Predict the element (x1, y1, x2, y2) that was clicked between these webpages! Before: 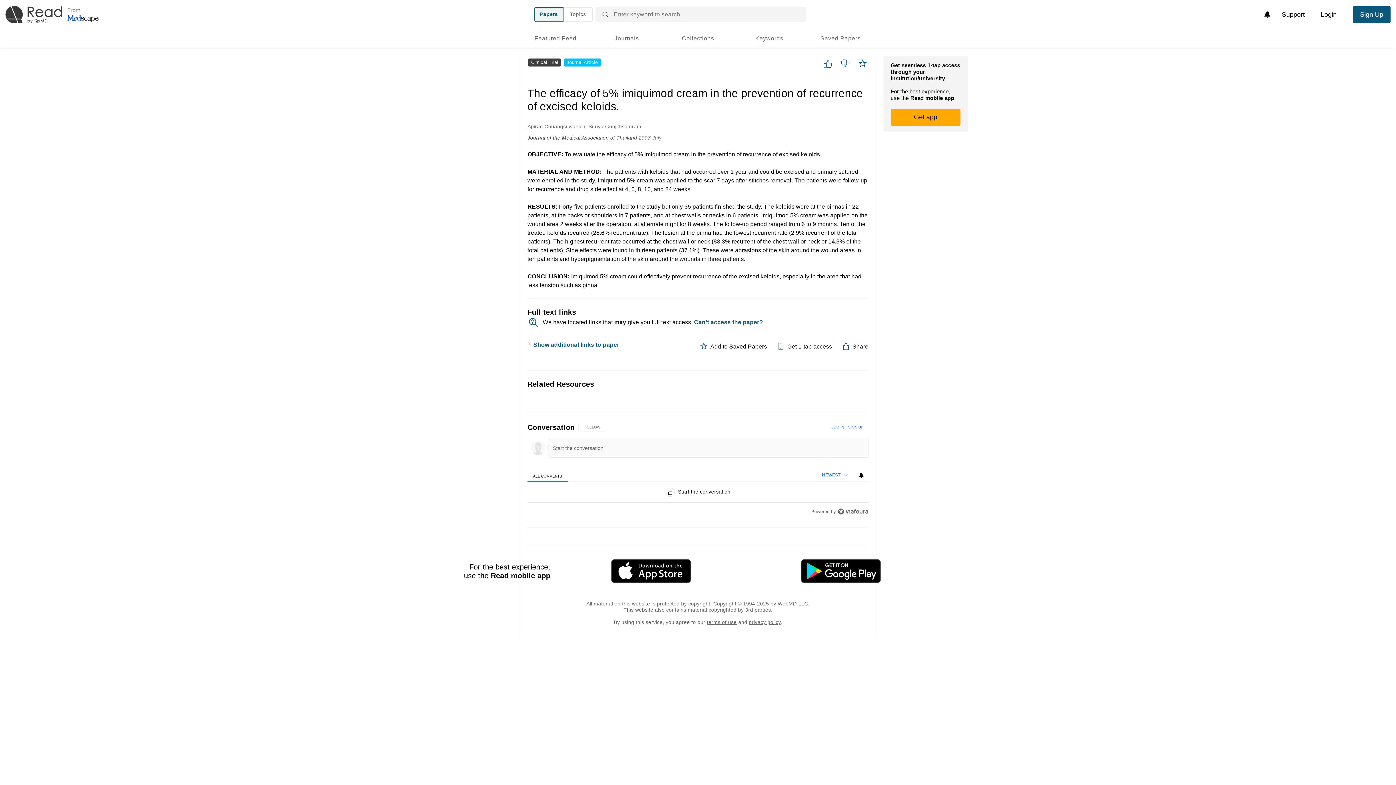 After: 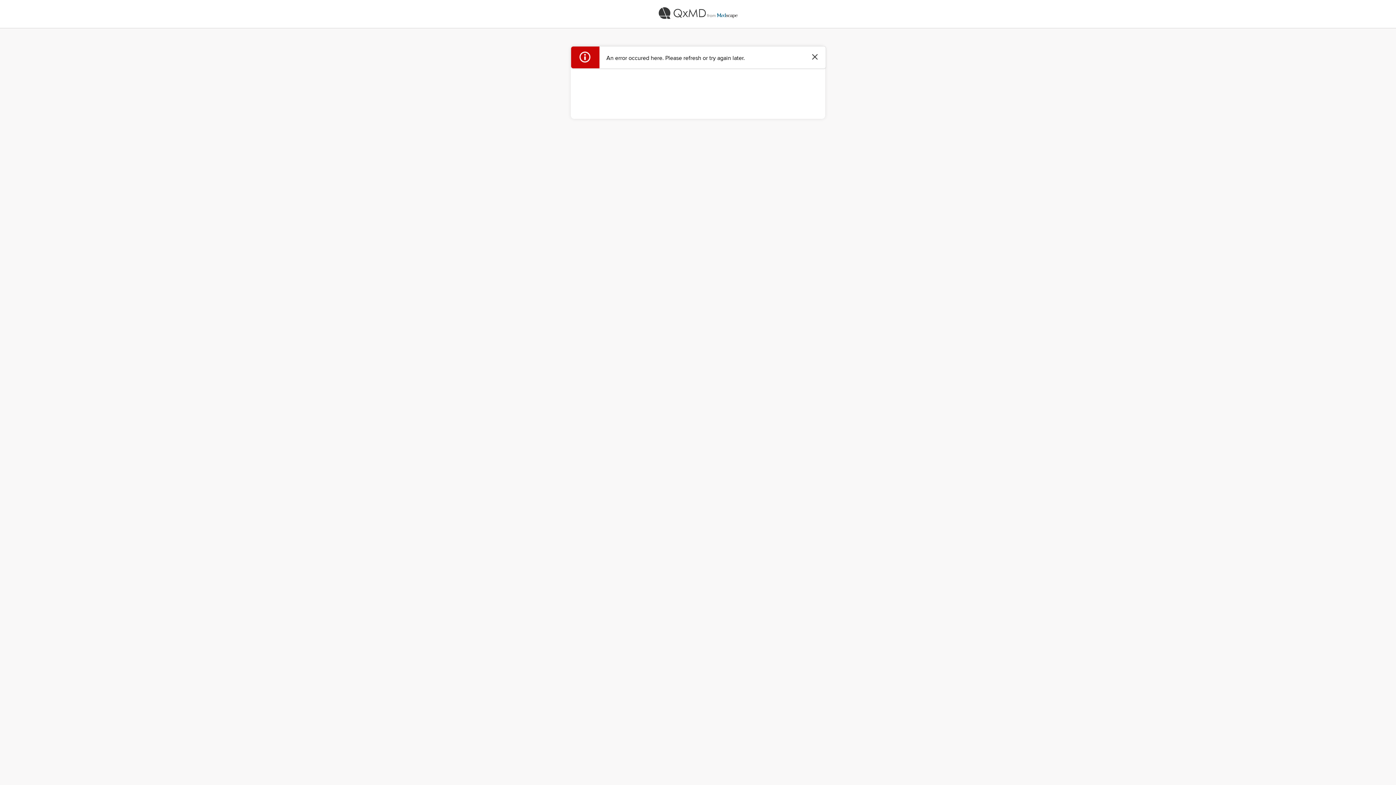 Action: bbox: (1353, 6, 1390, 22) label: Sign Up